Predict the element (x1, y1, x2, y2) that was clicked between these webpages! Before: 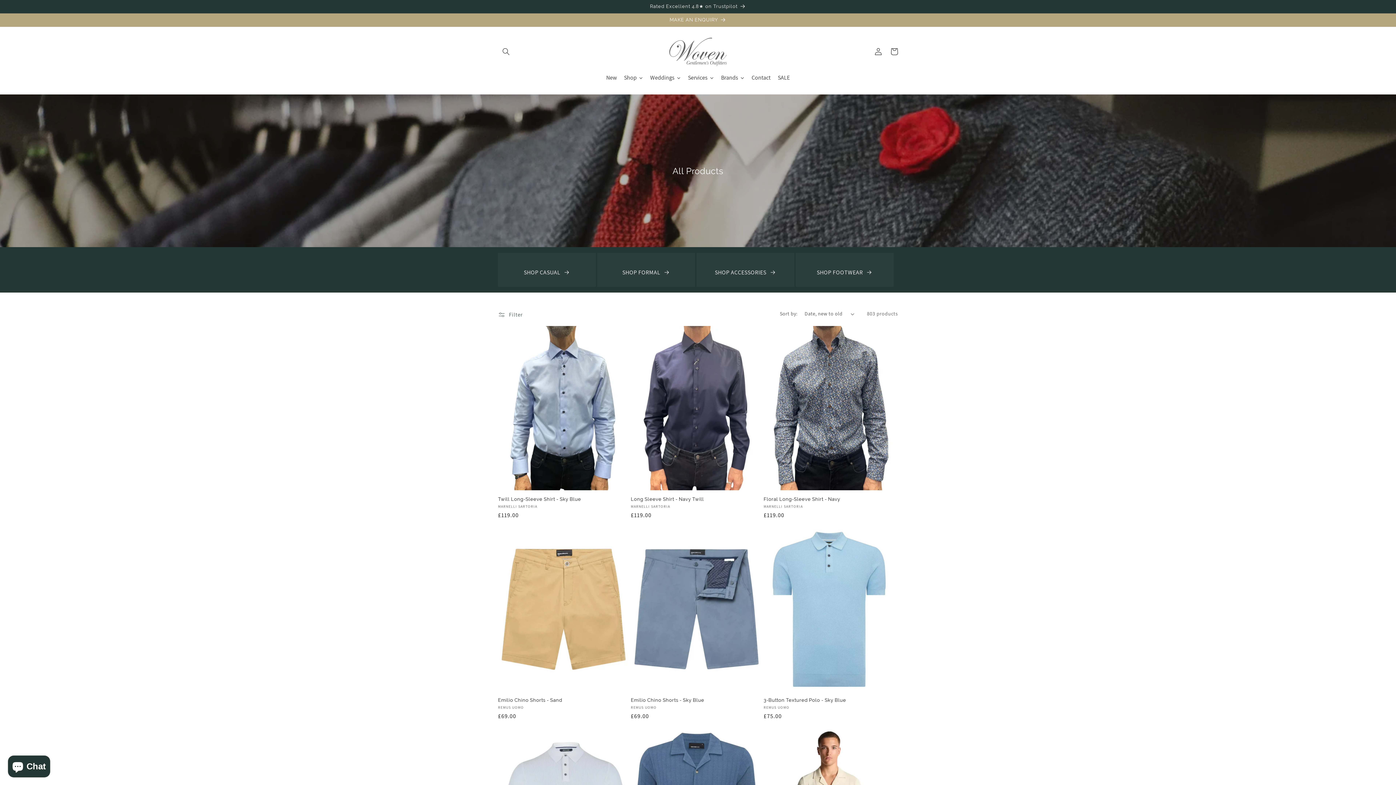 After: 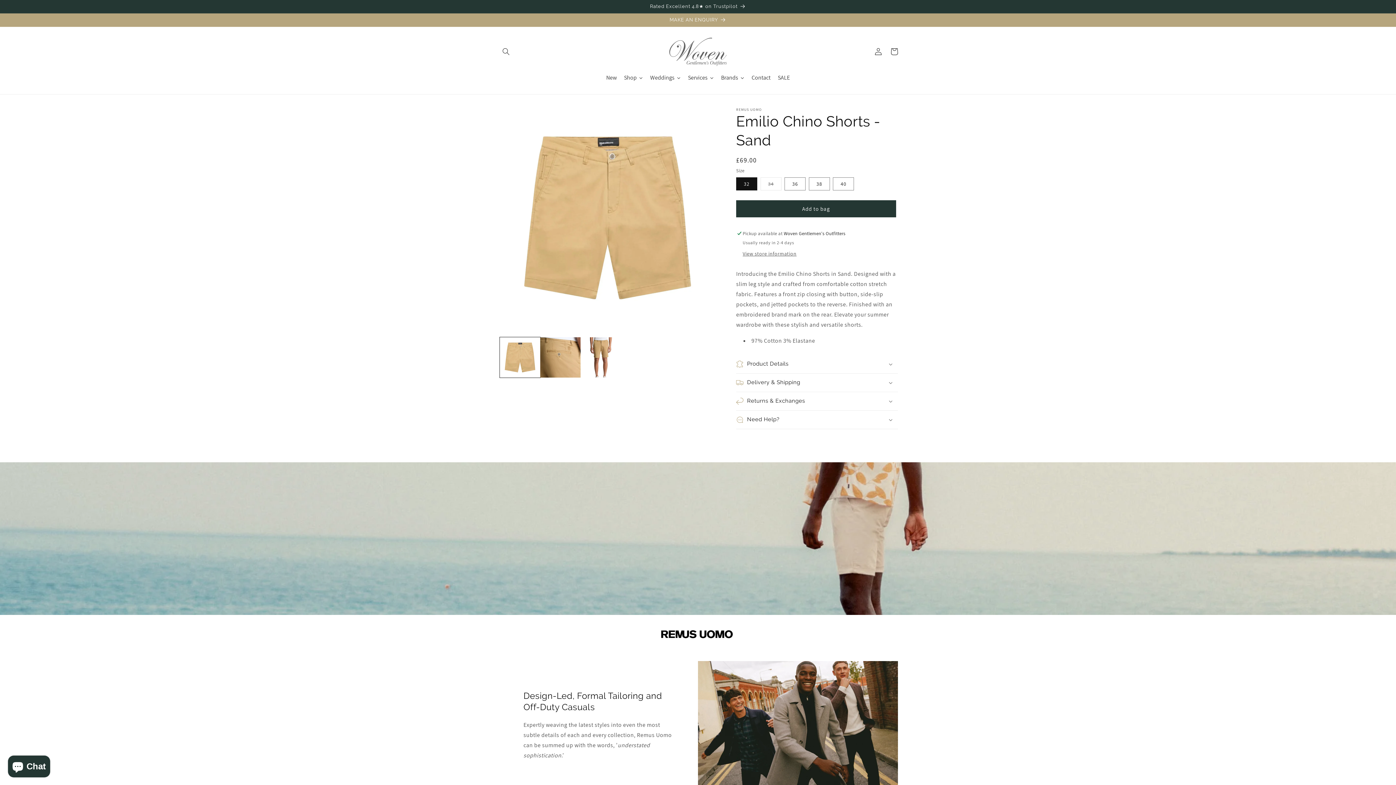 Action: label: Emilio Chino Shorts - Sand bbox: (498, 697, 629, 703)